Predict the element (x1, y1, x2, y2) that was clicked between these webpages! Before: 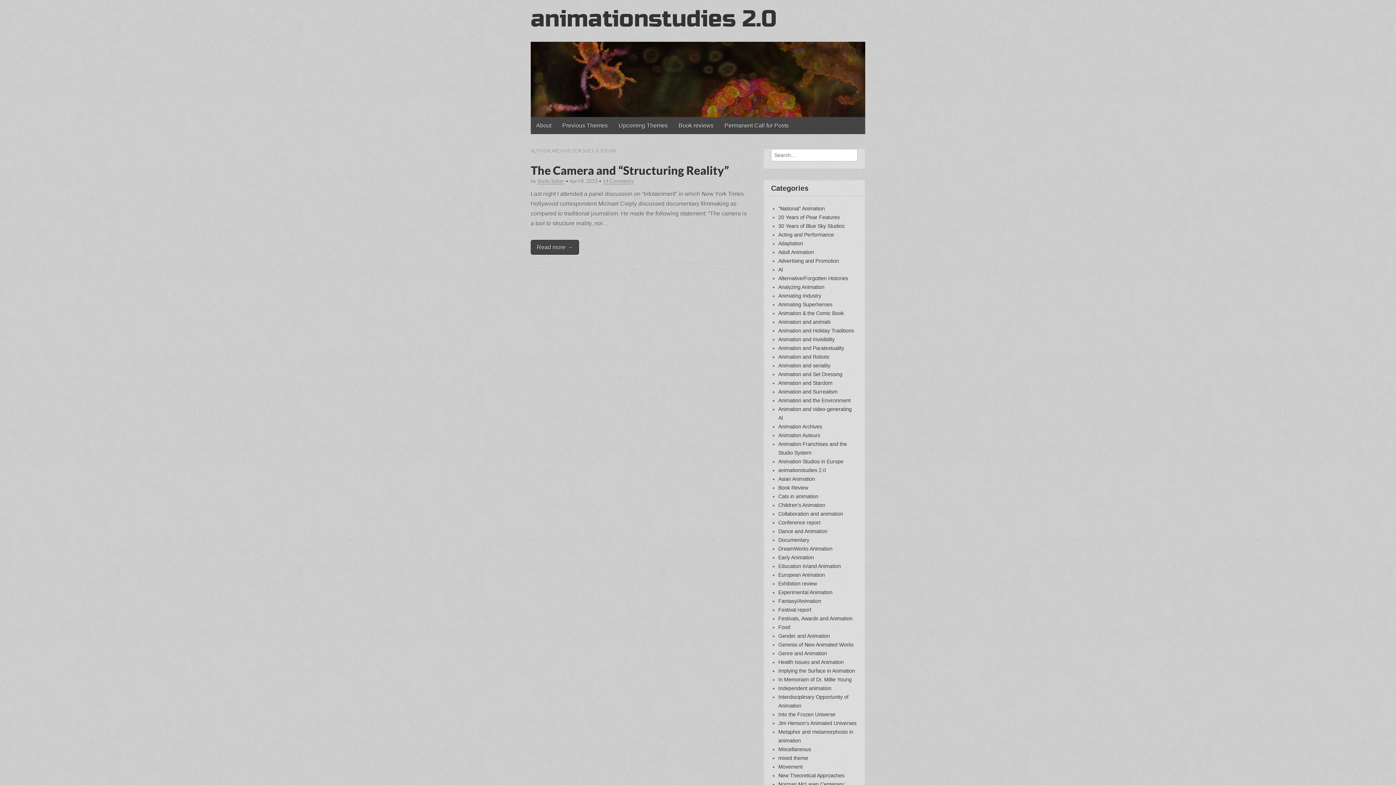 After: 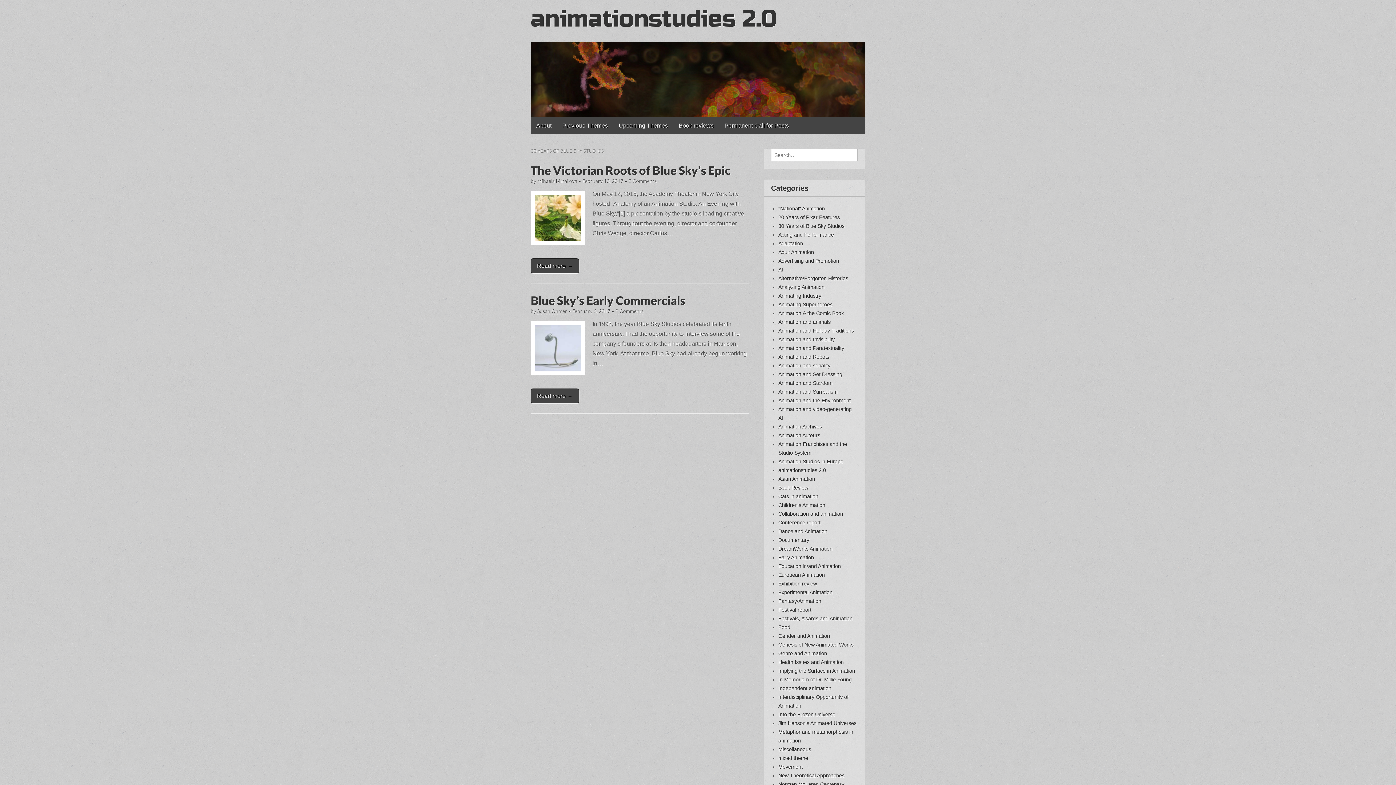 Action: bbox: (778, 223, 844, 228) label: 30 Years of Blue Sky Studios